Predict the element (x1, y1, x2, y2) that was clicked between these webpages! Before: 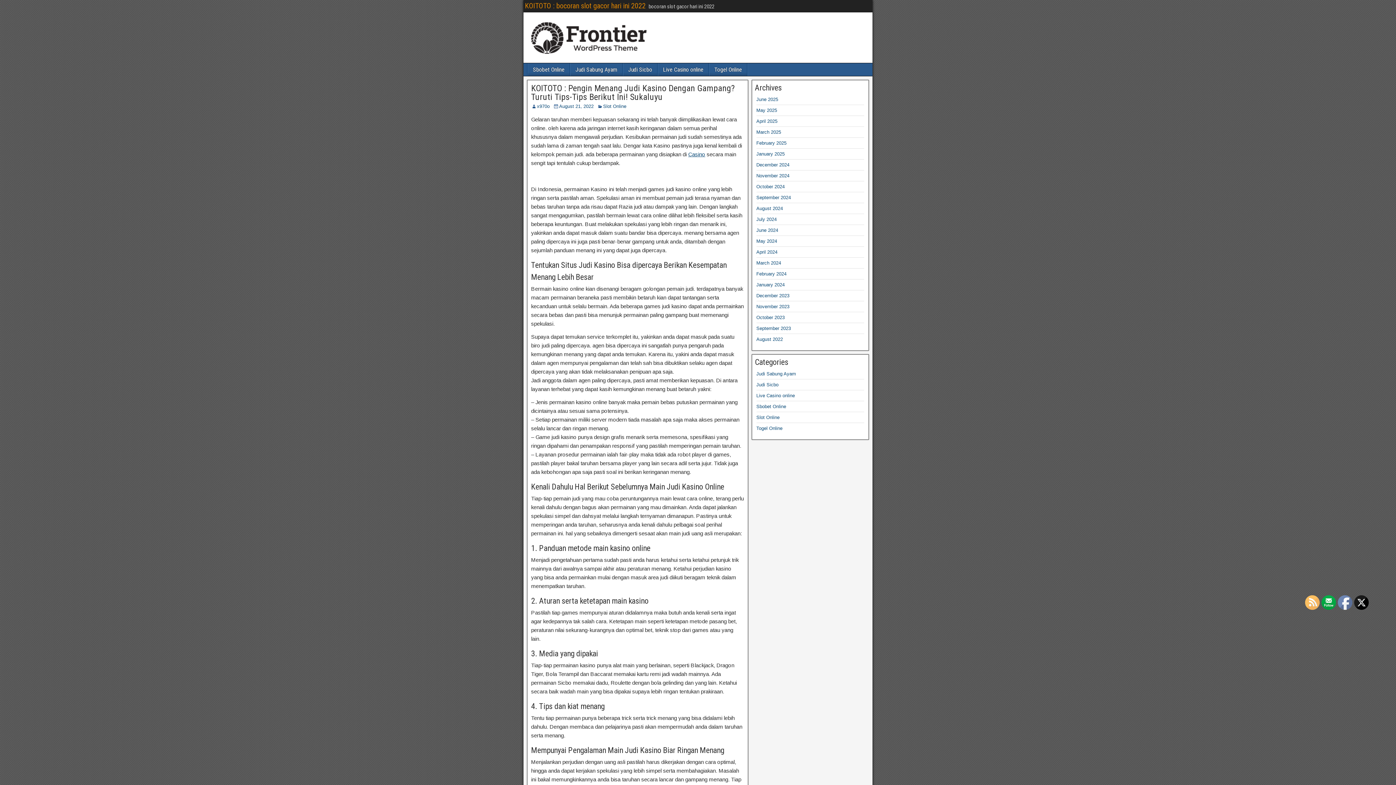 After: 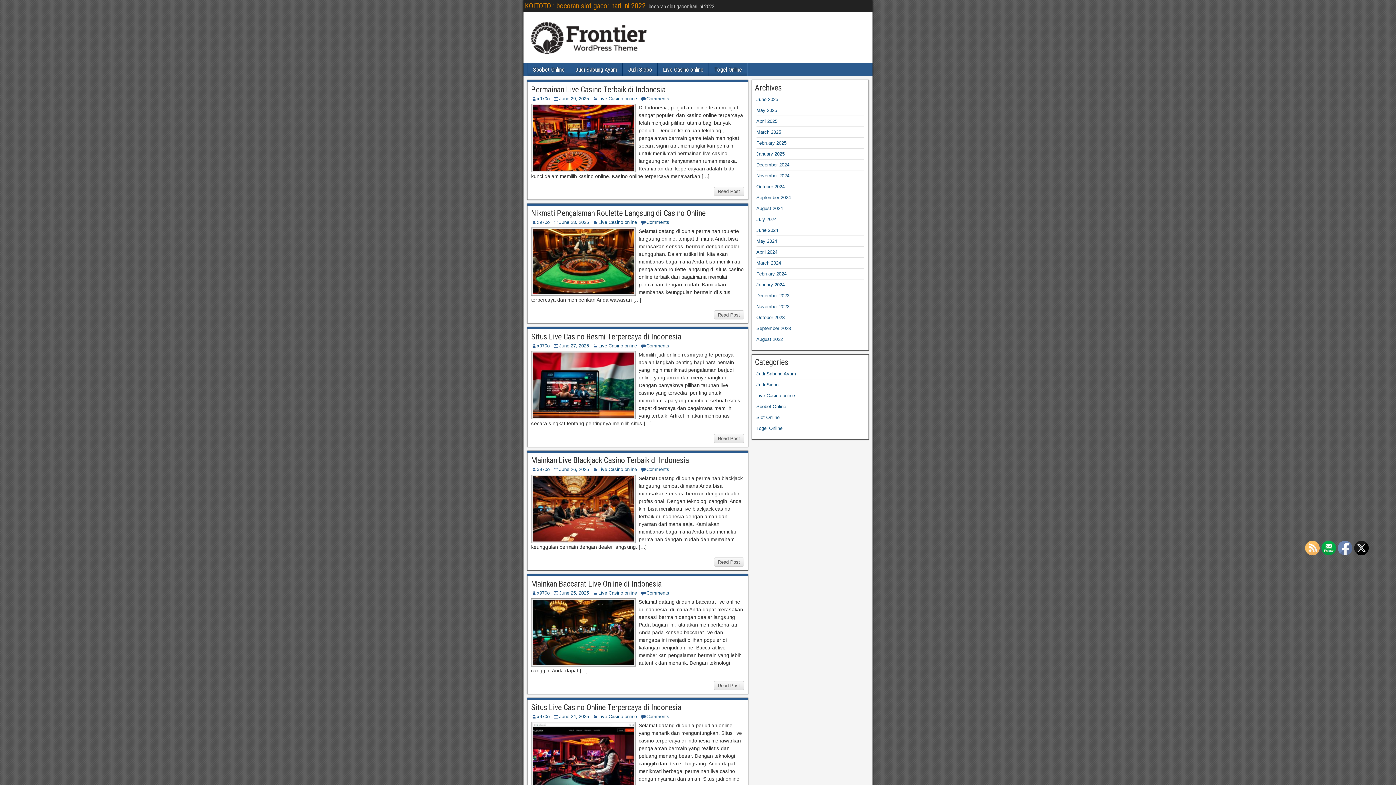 Action: bbox: (525, 1, 645, 10) label: KOITOTO : bocoran slot gacor hari ini 2022